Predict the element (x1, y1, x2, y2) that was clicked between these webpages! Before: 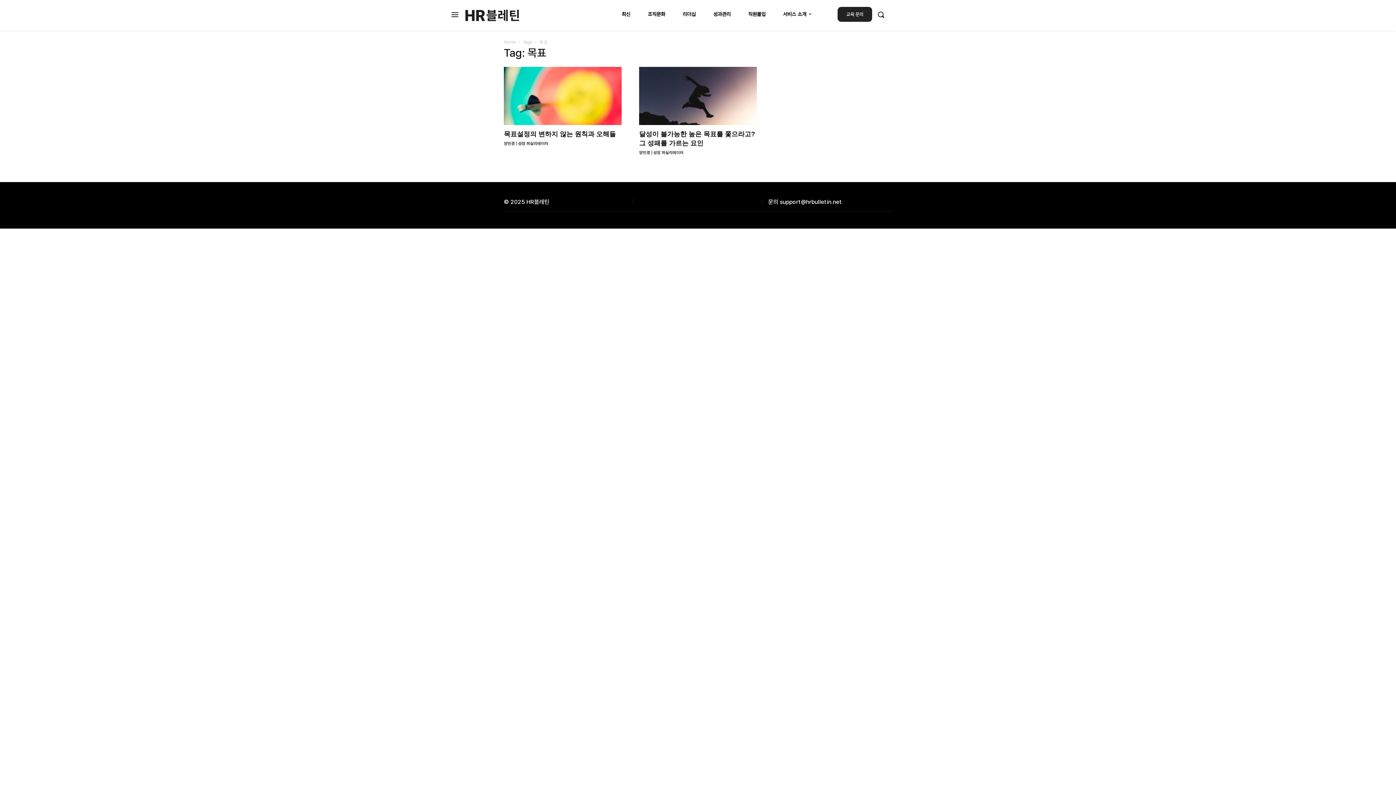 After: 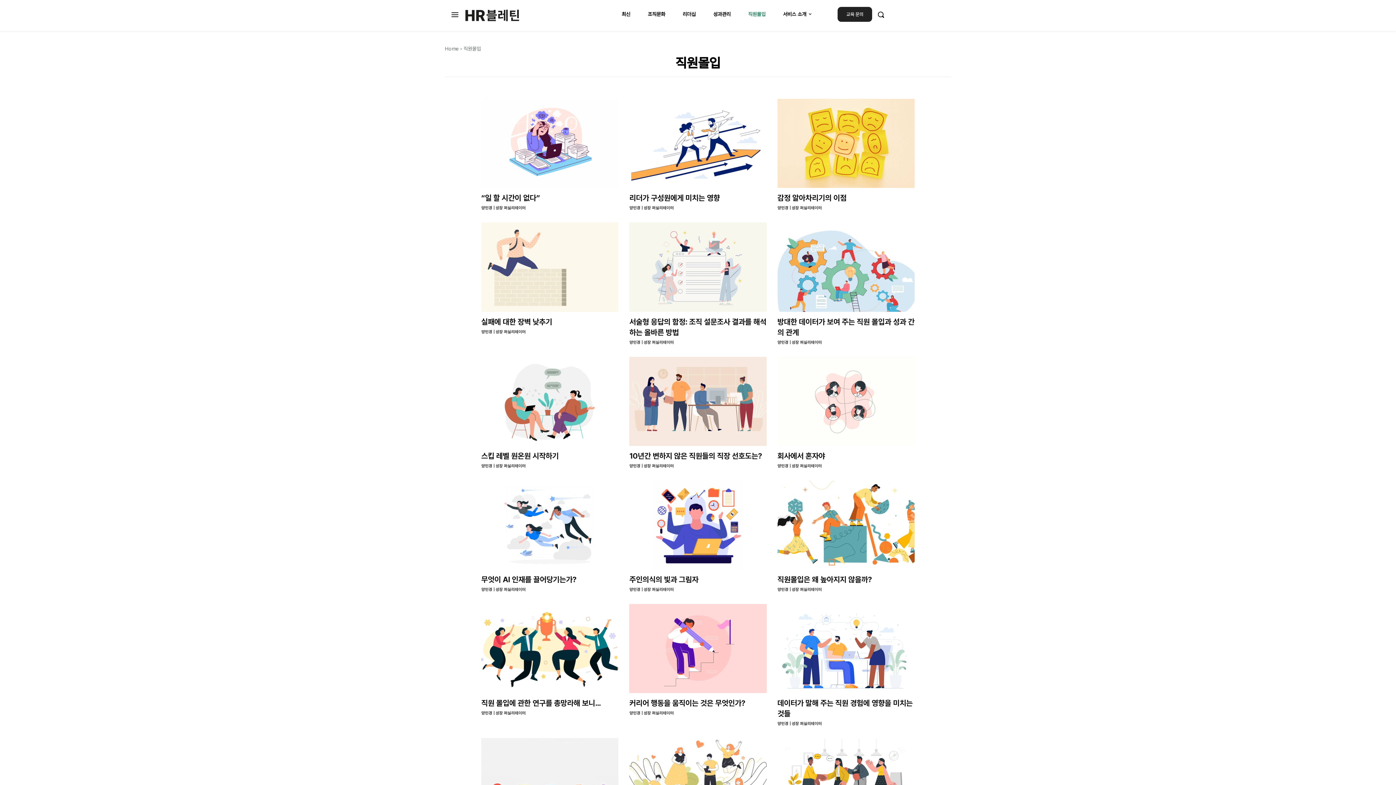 Action: label: 직원몰입 bbox: (739, 5, 774, 22)